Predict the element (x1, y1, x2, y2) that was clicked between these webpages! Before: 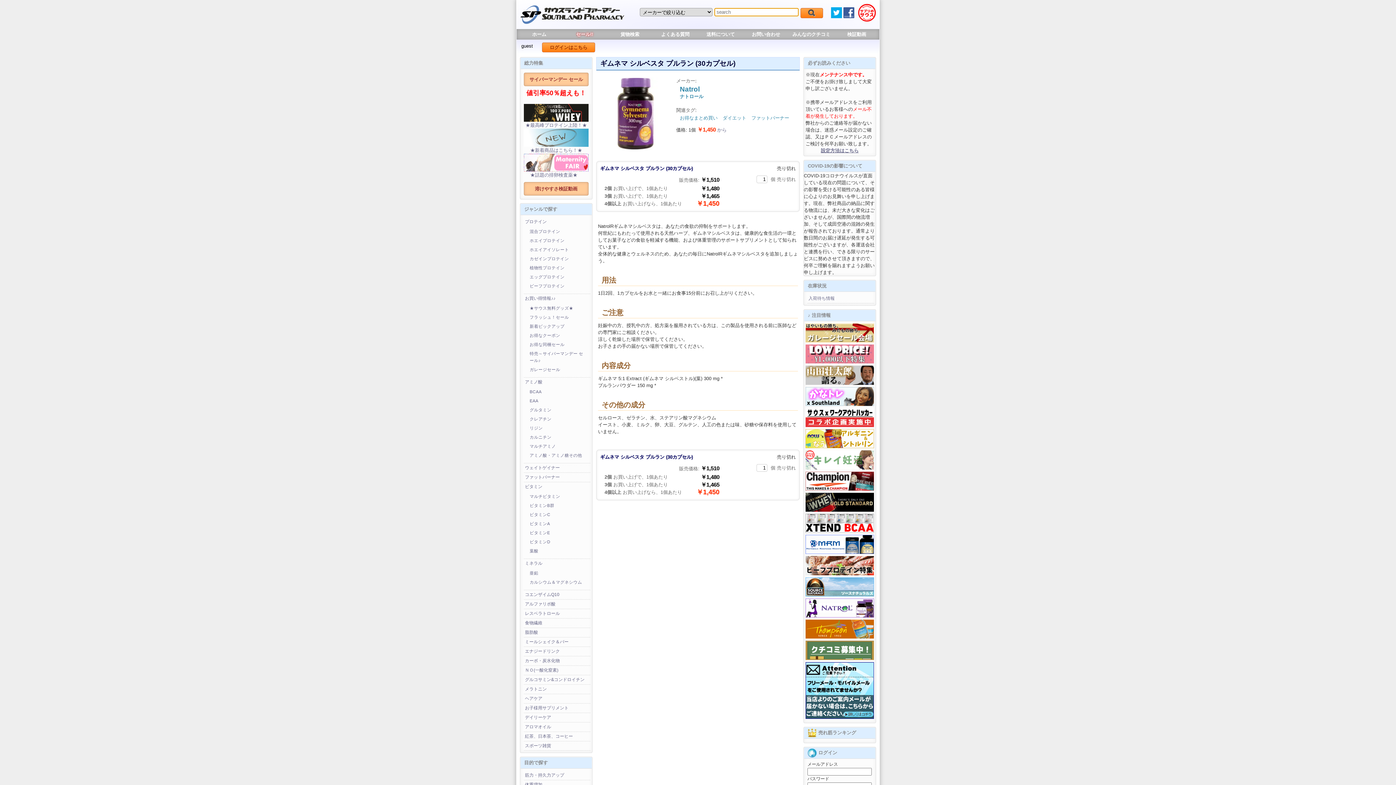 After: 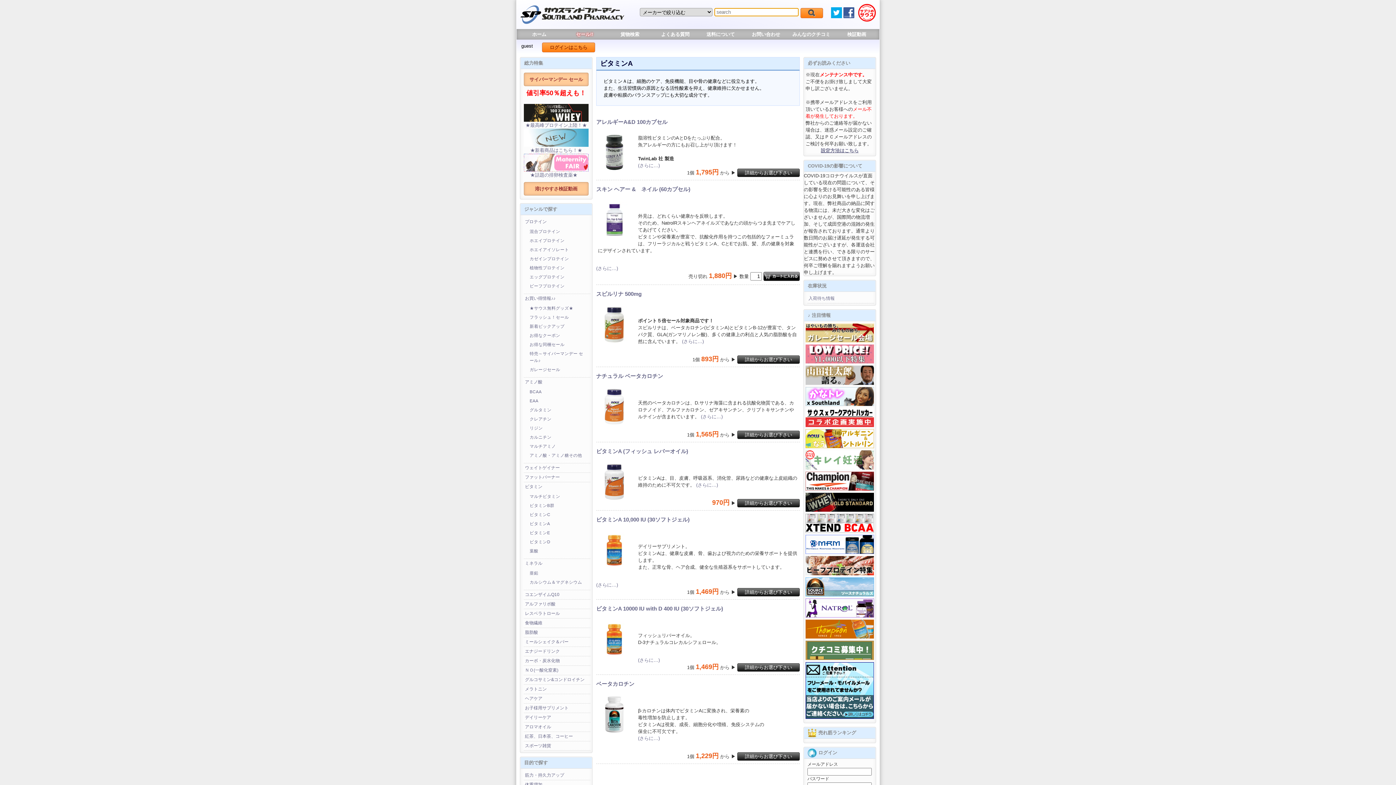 Action: bbox: (529, 521, 550, 526) label: ビタミンA